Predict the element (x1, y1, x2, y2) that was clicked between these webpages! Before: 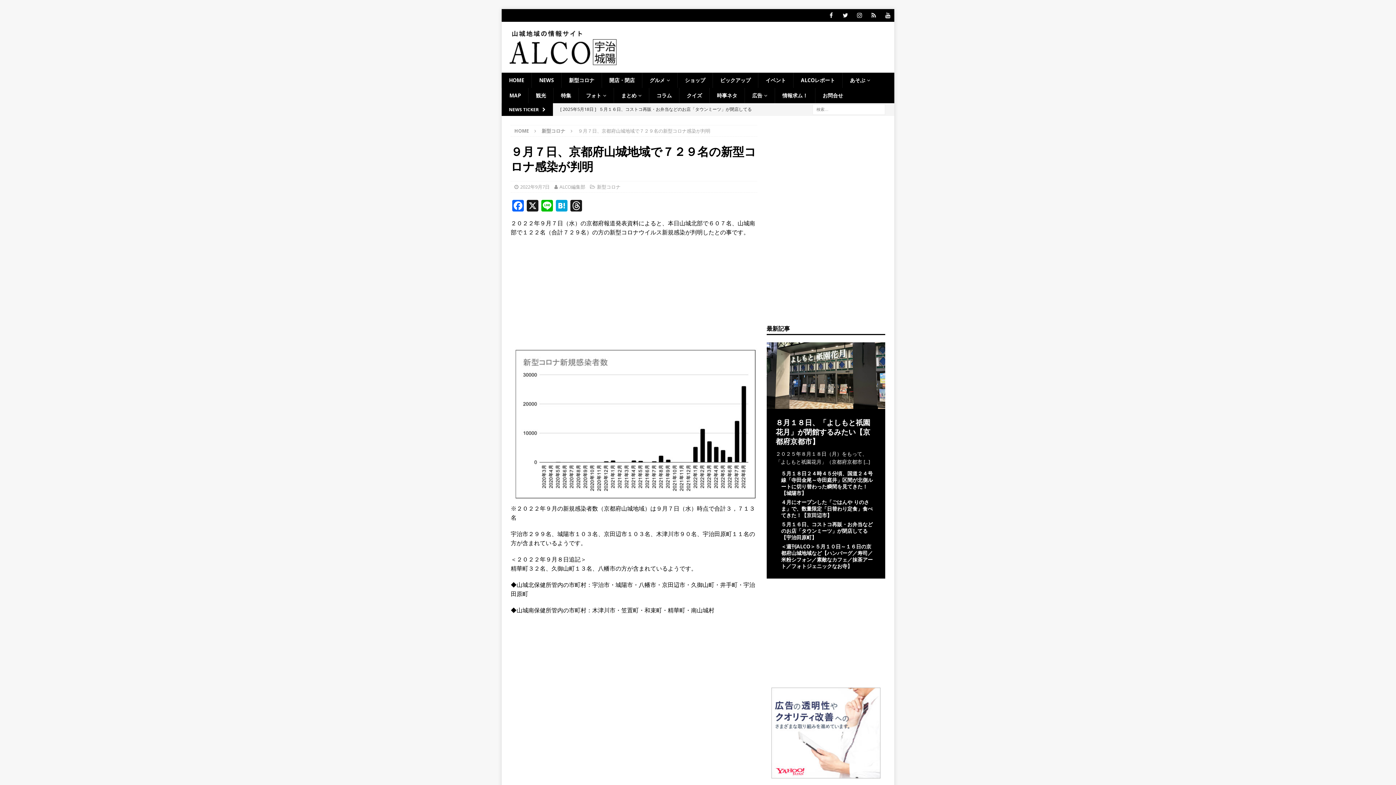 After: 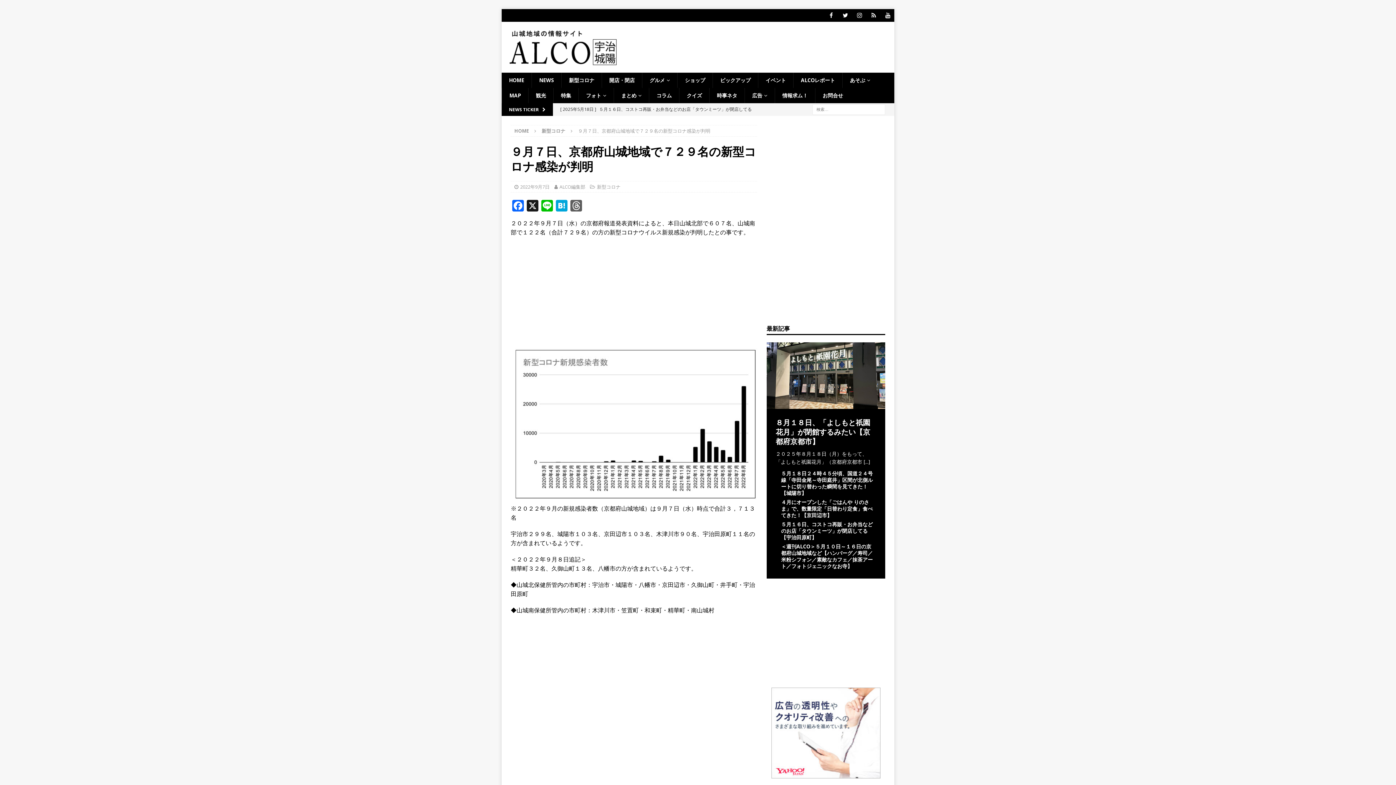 Action: bbox: (569, 200, 583, 213) label: Threads